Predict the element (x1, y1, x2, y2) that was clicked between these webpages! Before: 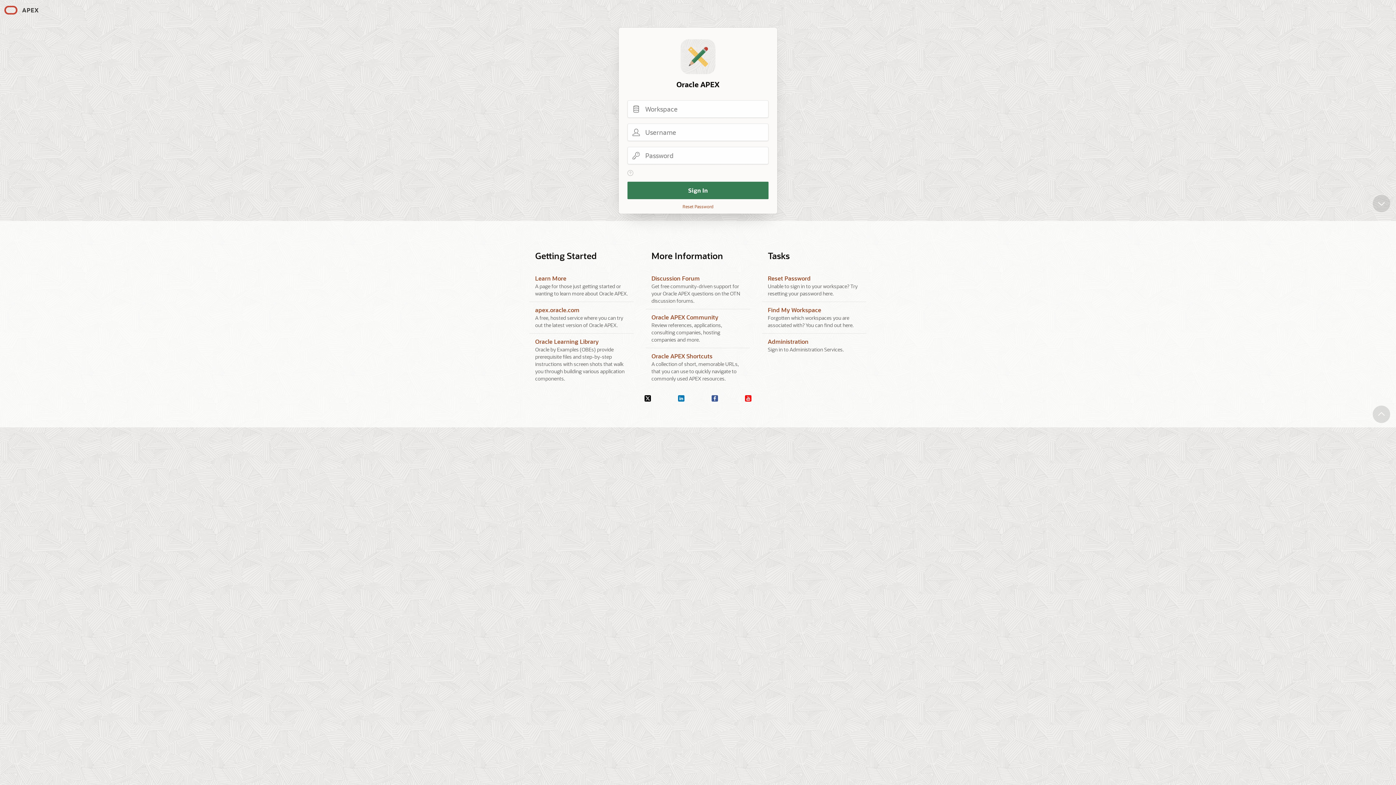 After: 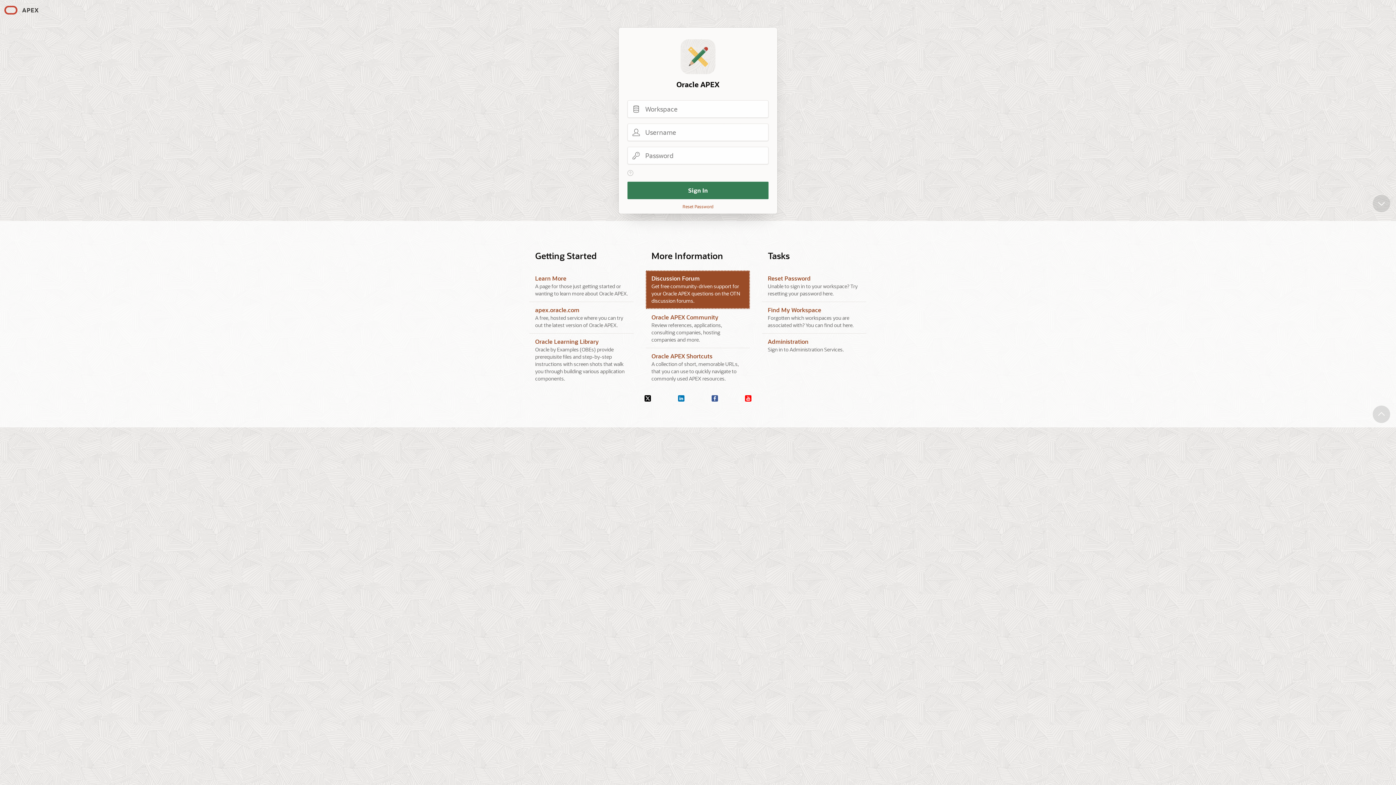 Action: label: Discussion Forum bbox: (651, 274, 699, 282)